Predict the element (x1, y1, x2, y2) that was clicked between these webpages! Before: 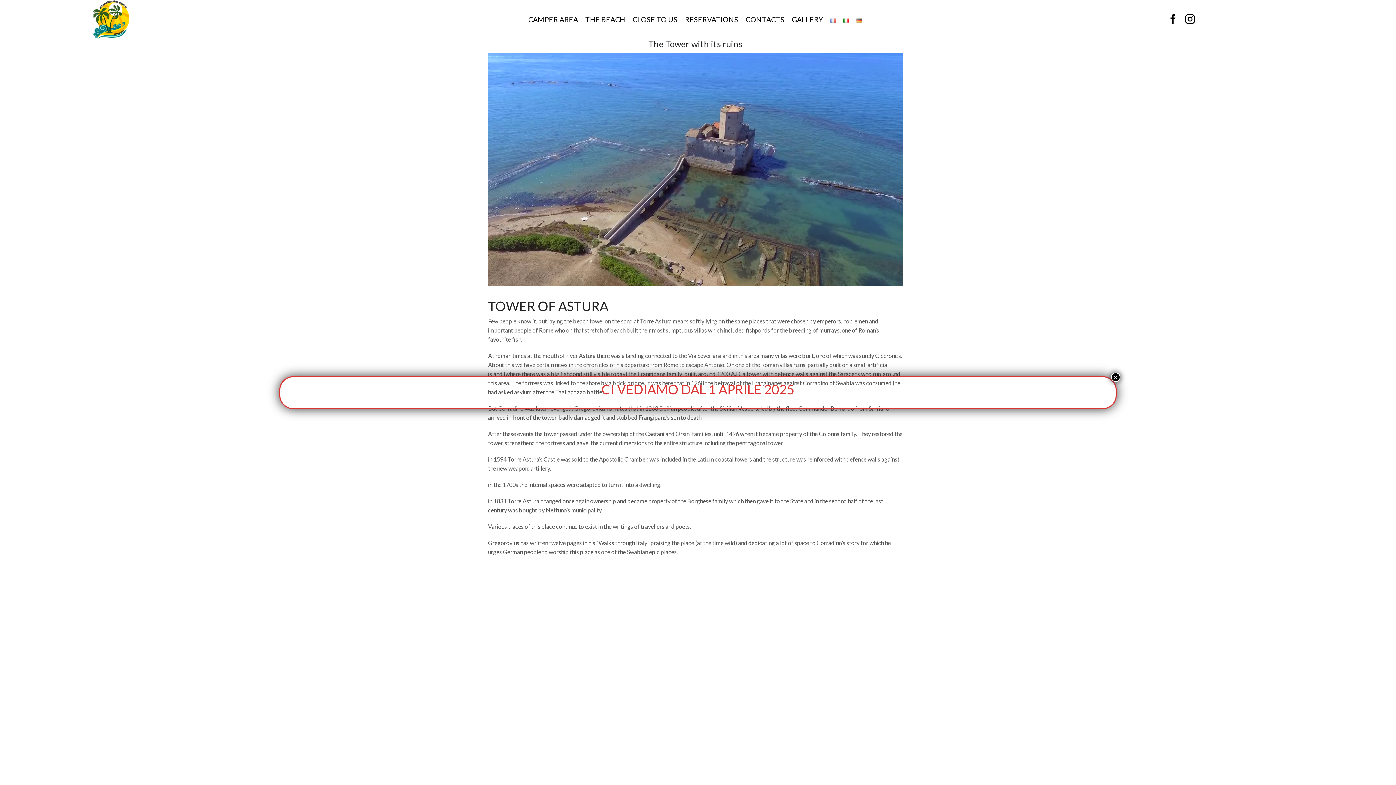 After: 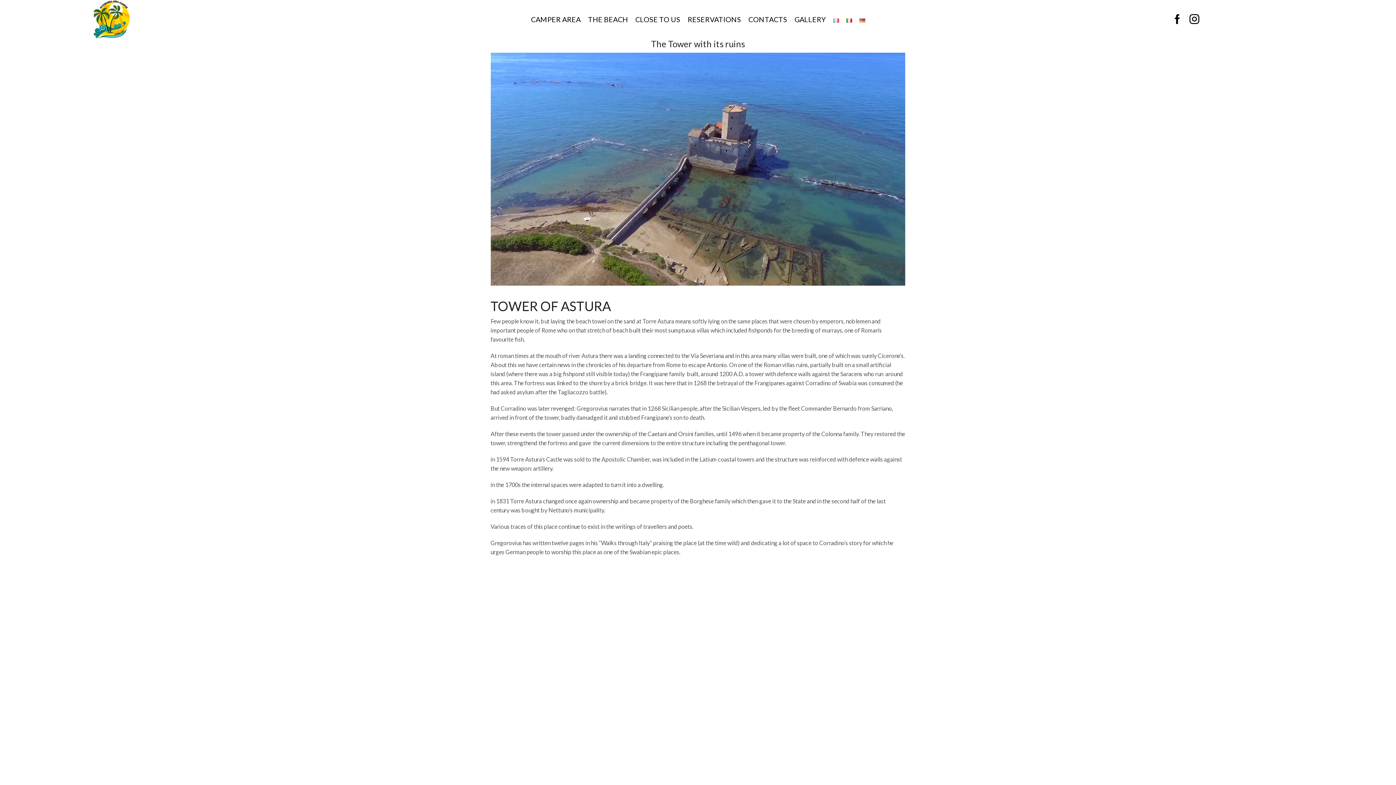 Action: label: Close bbox: (1111, 372, 1120, 382)